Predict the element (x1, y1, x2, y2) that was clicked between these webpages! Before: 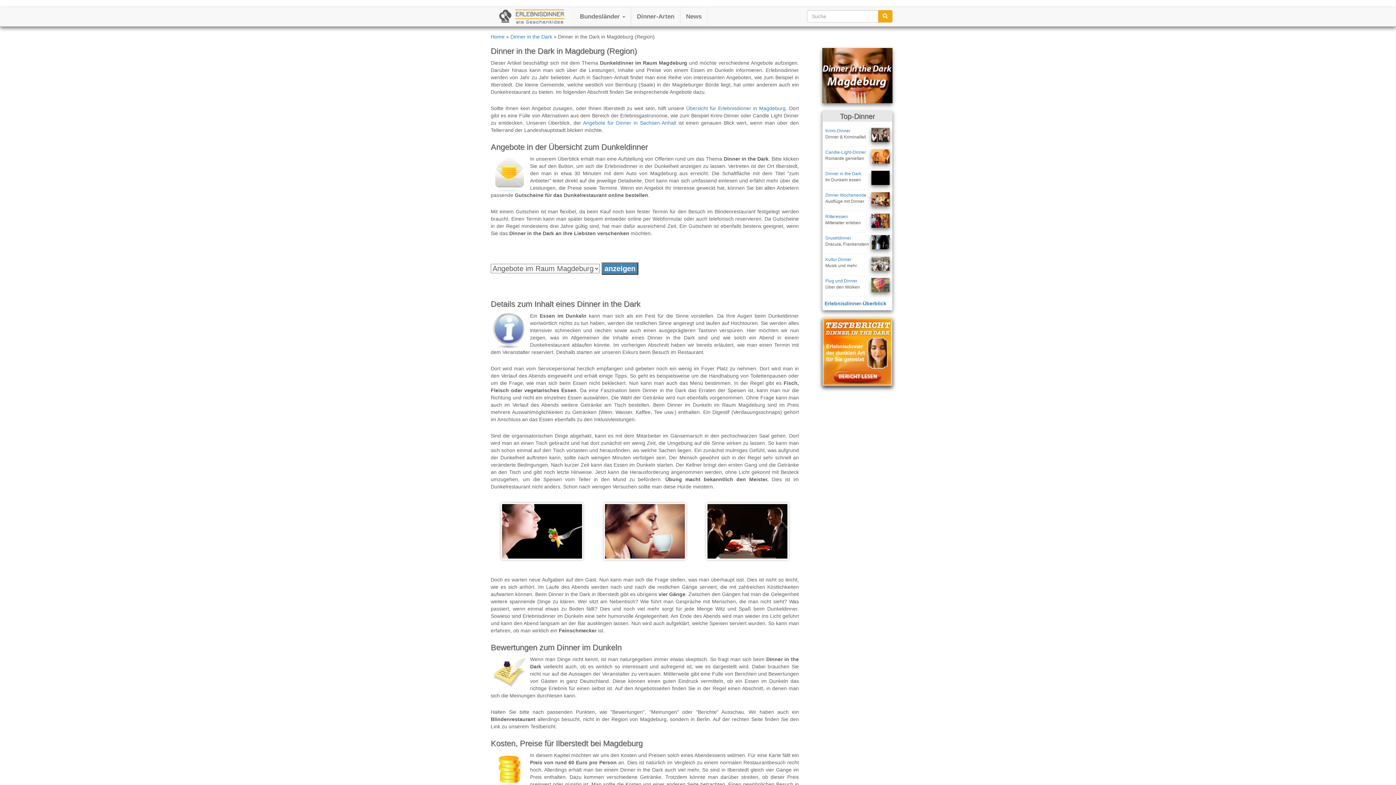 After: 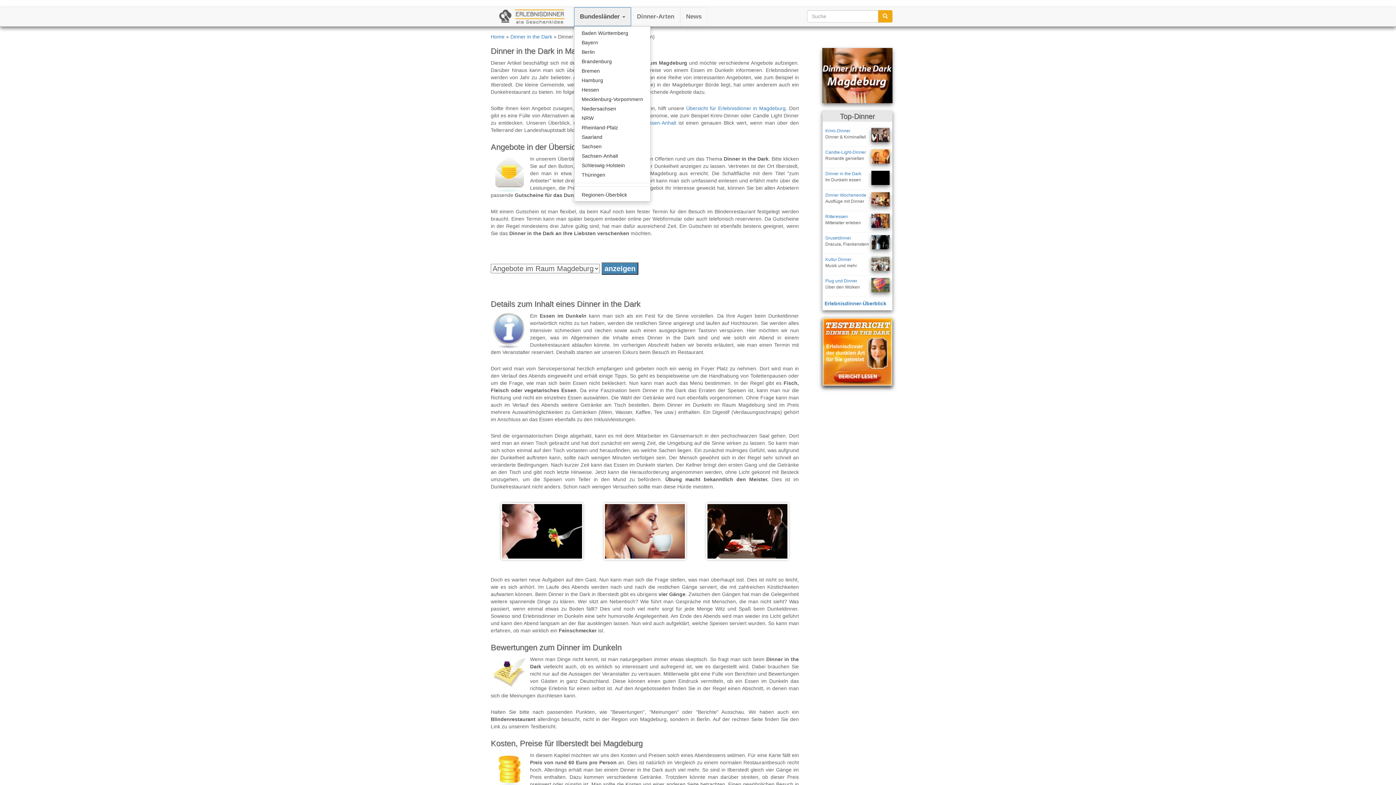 Action: bbox: (574, 7, 631, 26) label: Bundesländer 